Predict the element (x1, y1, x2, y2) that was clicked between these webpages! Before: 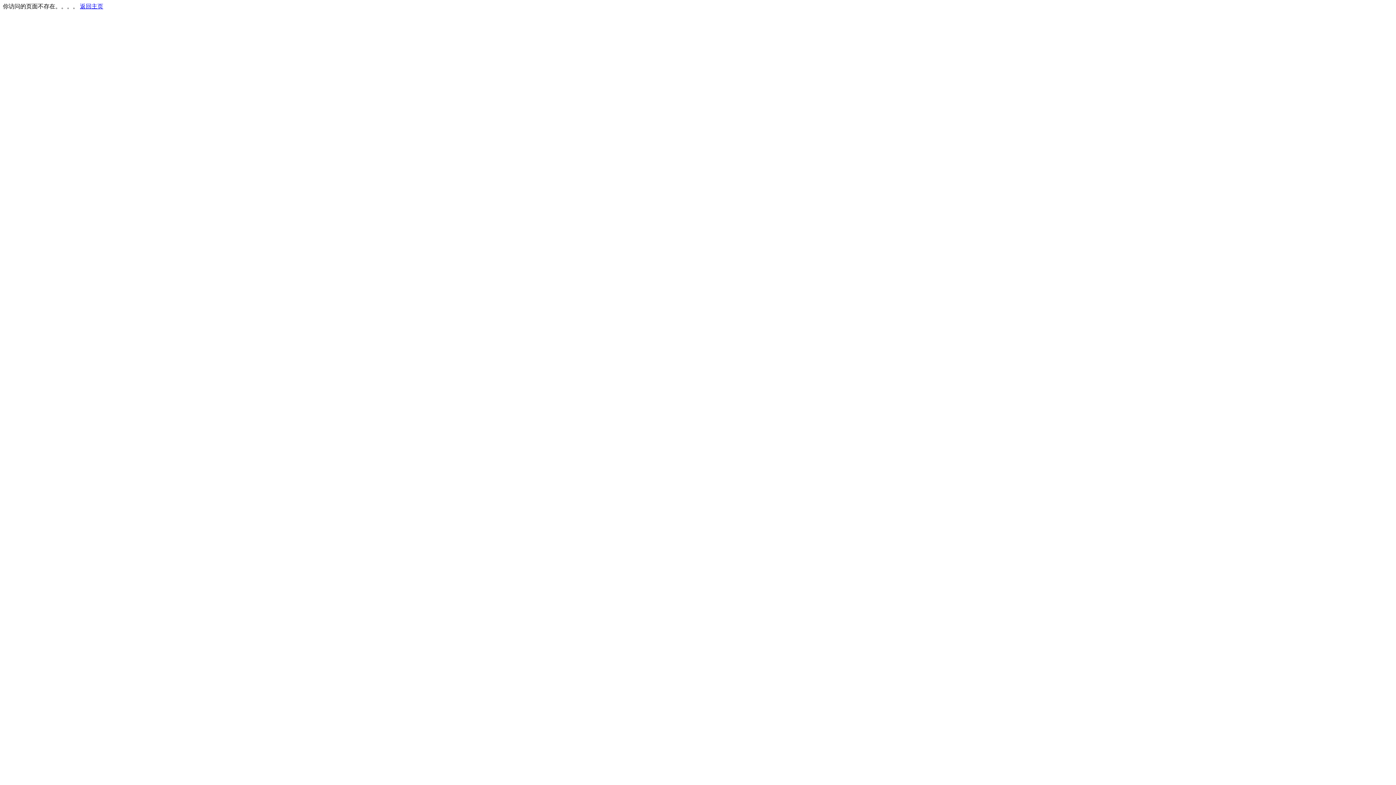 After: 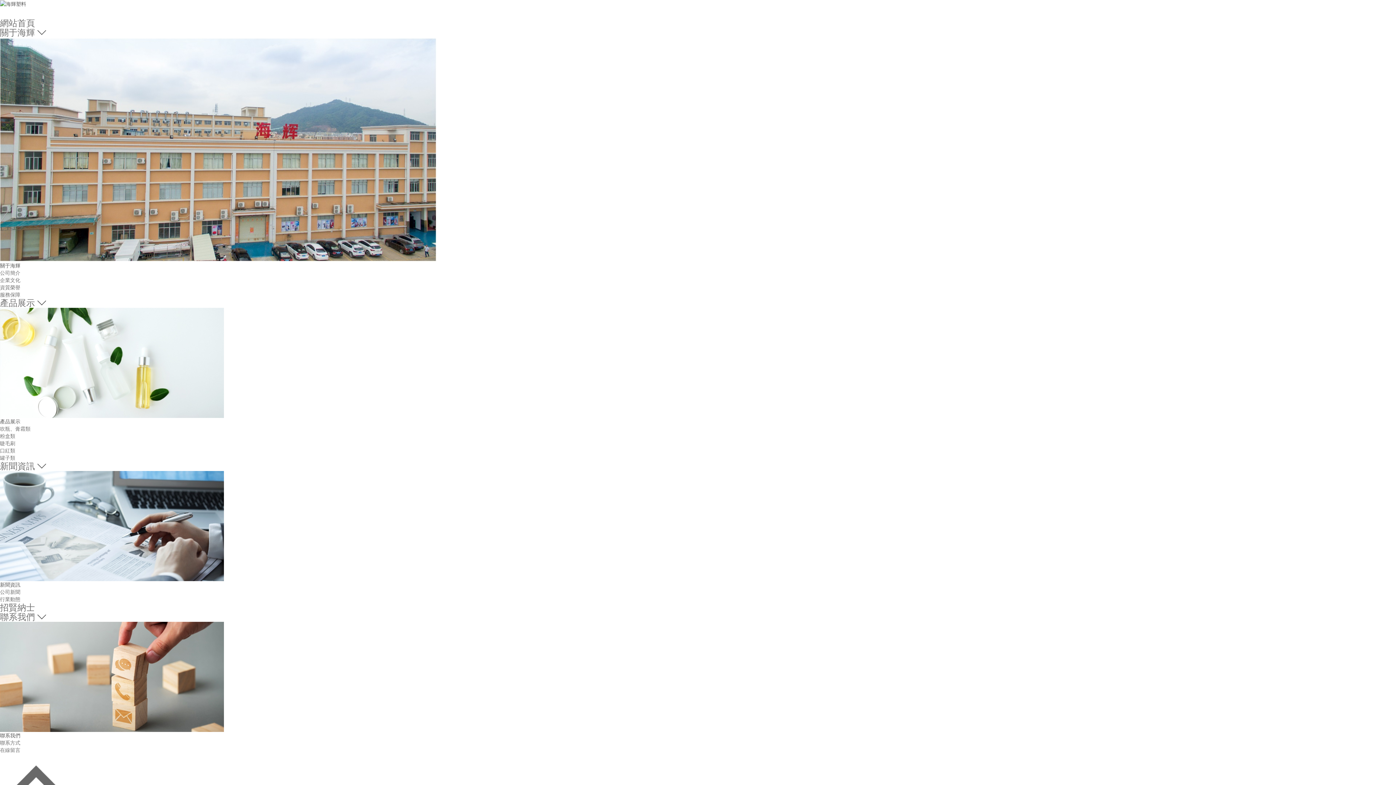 Action: label: 返回主页 bbox: (80, 3, 103, 9)